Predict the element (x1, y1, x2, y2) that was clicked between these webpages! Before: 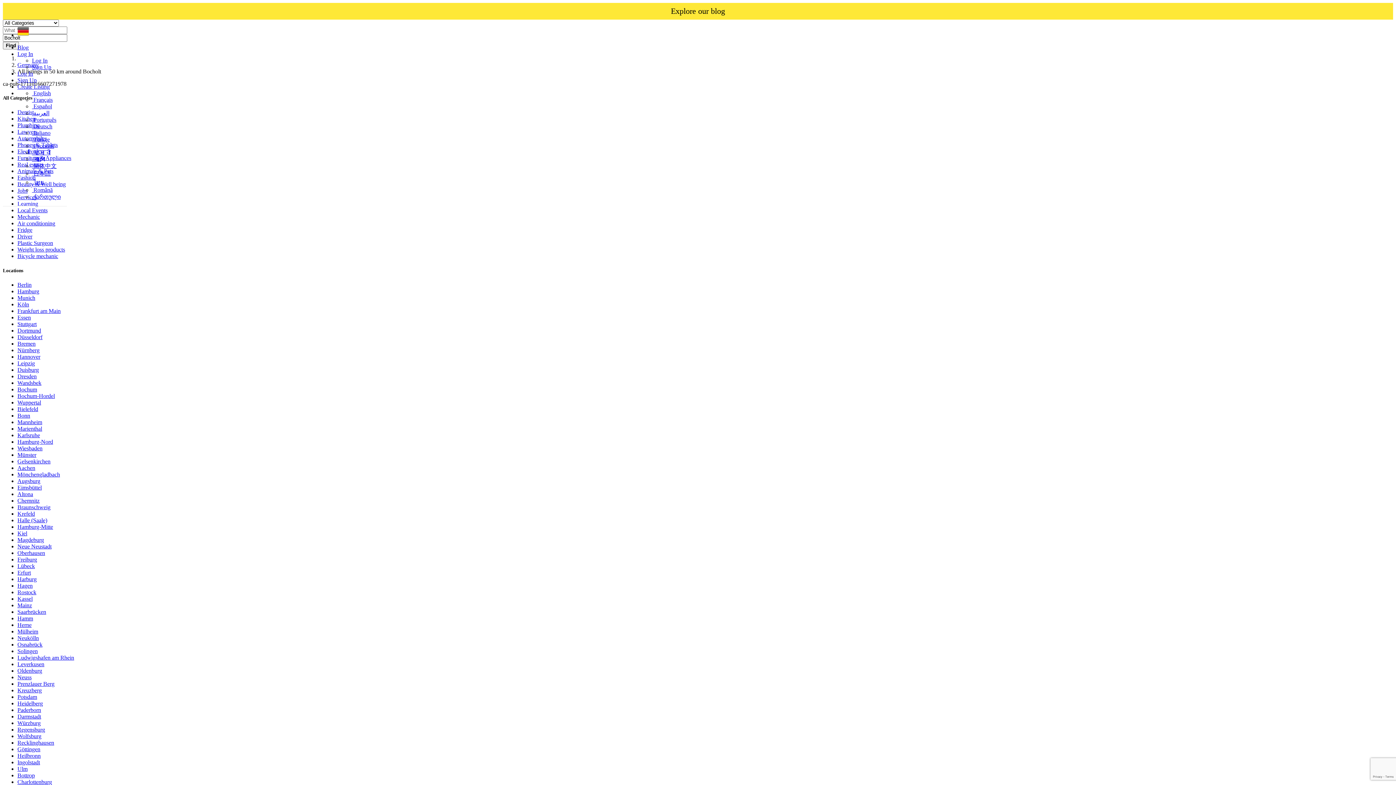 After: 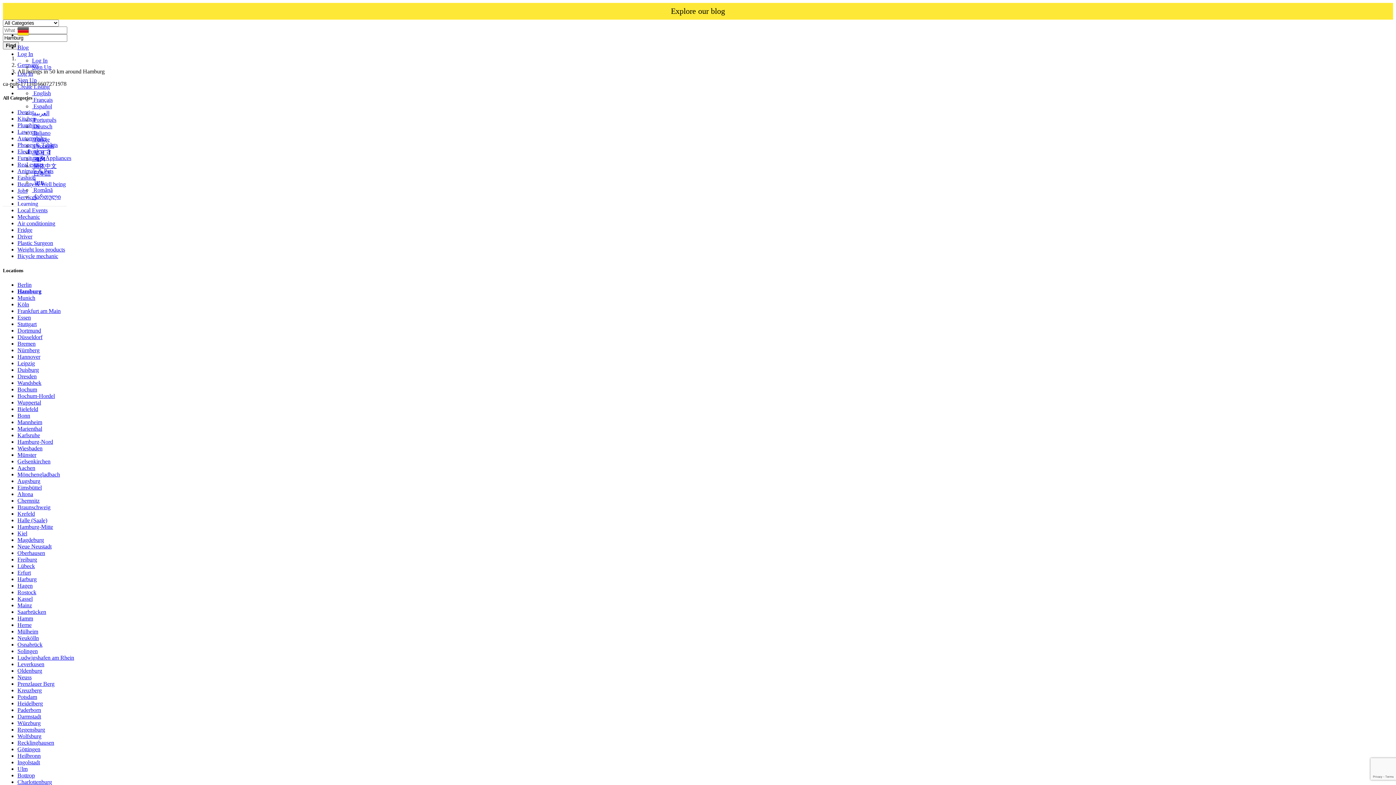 Action: label: Hamburg bbox: (17, 288, 39, 294)